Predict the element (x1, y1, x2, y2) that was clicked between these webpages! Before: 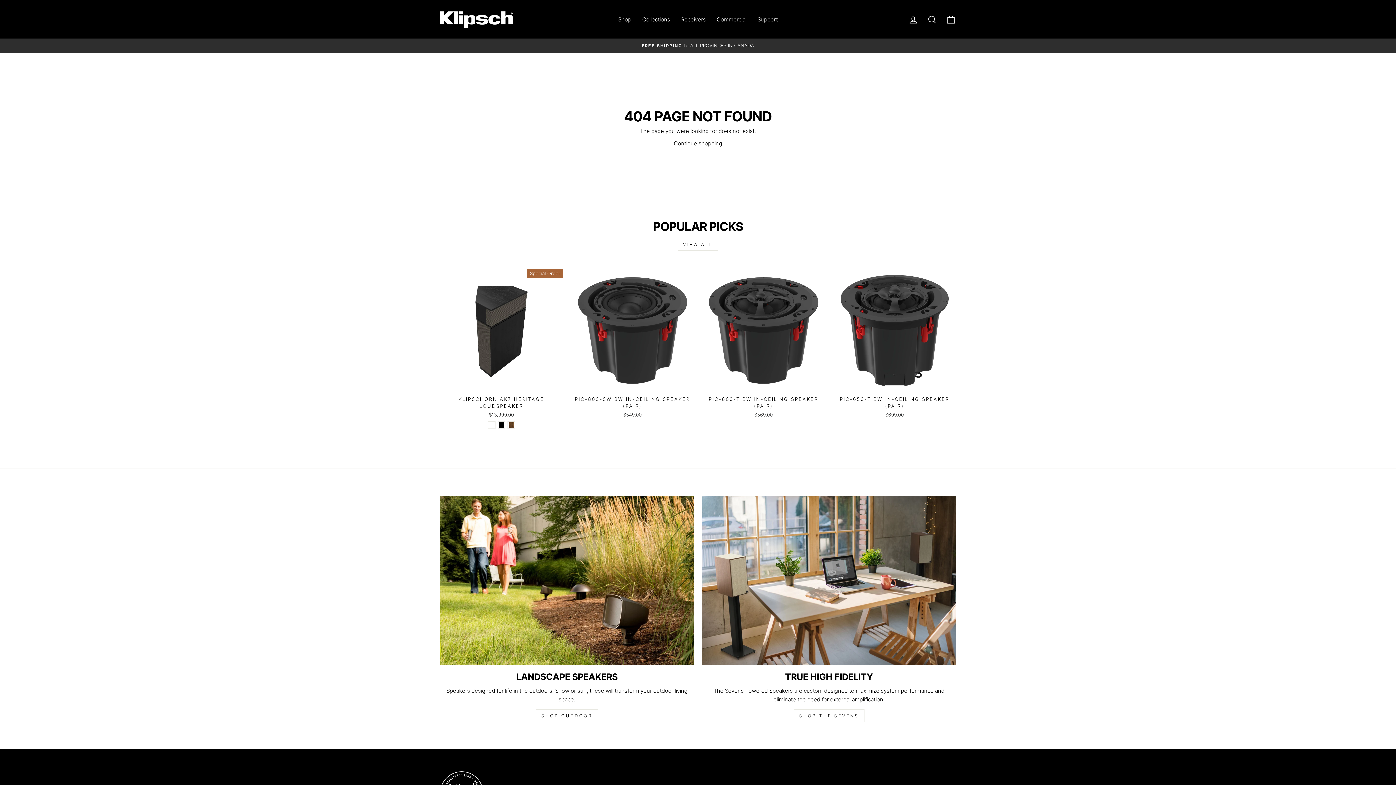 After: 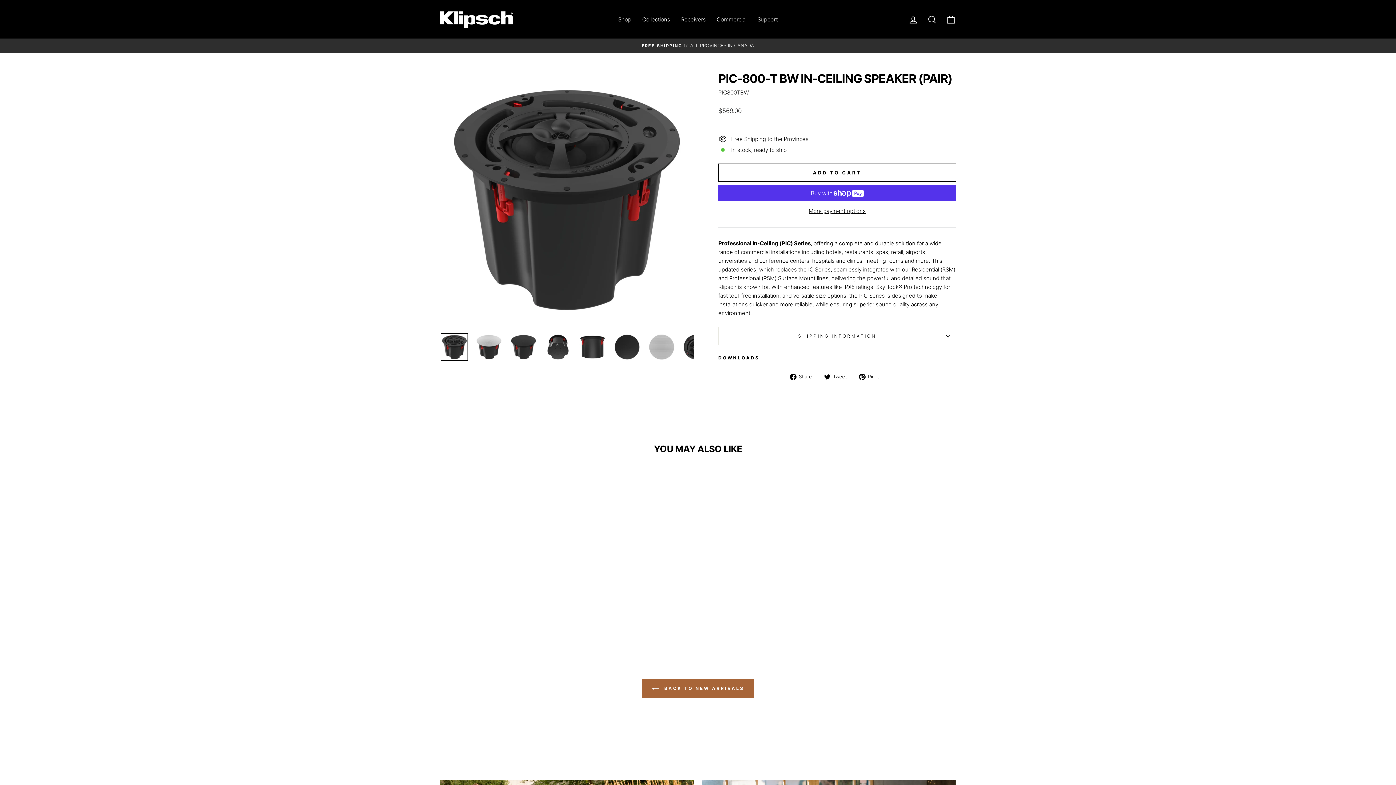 Action: bbox: (702, 269, 825, 420) label: PIC-800-T BW IN-CEILING SPEAKER (PAIR)
$569.00